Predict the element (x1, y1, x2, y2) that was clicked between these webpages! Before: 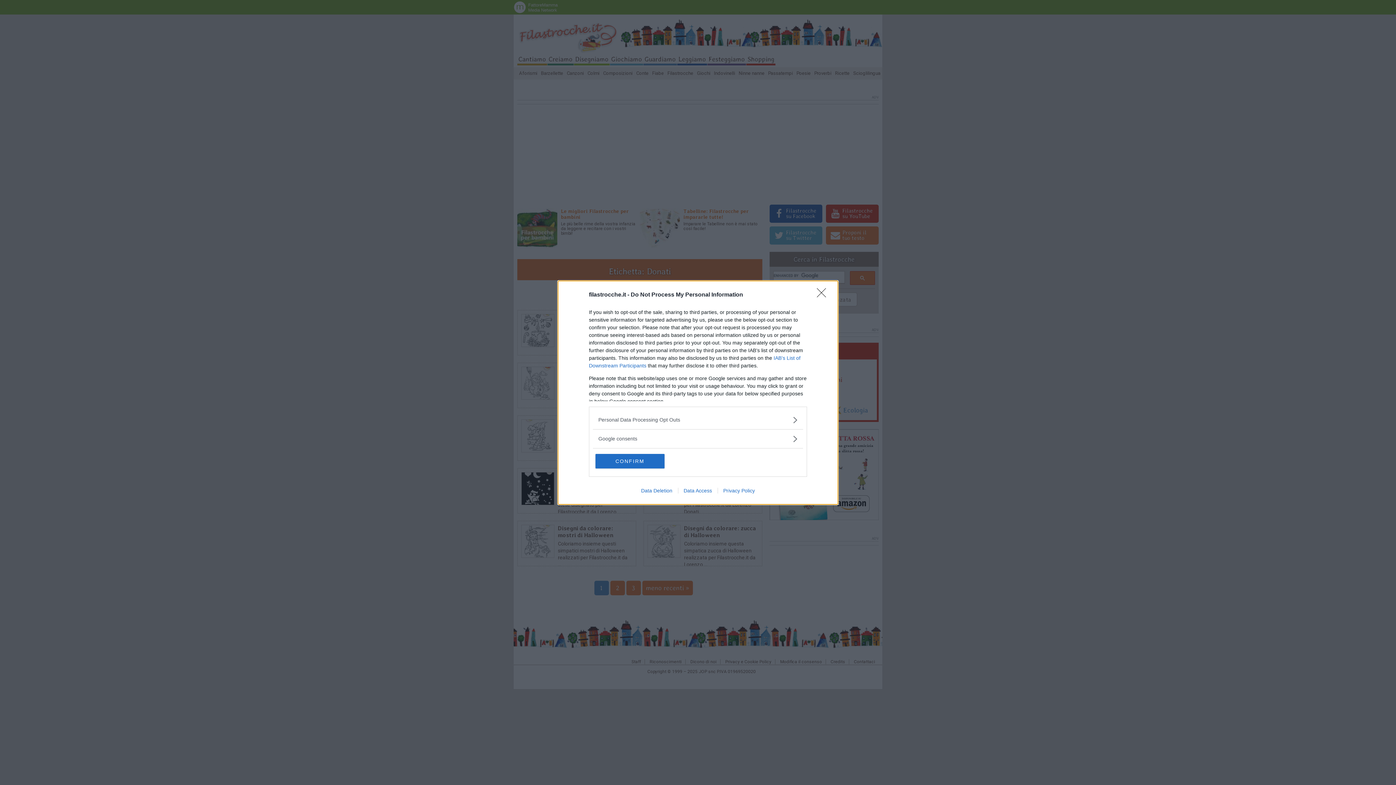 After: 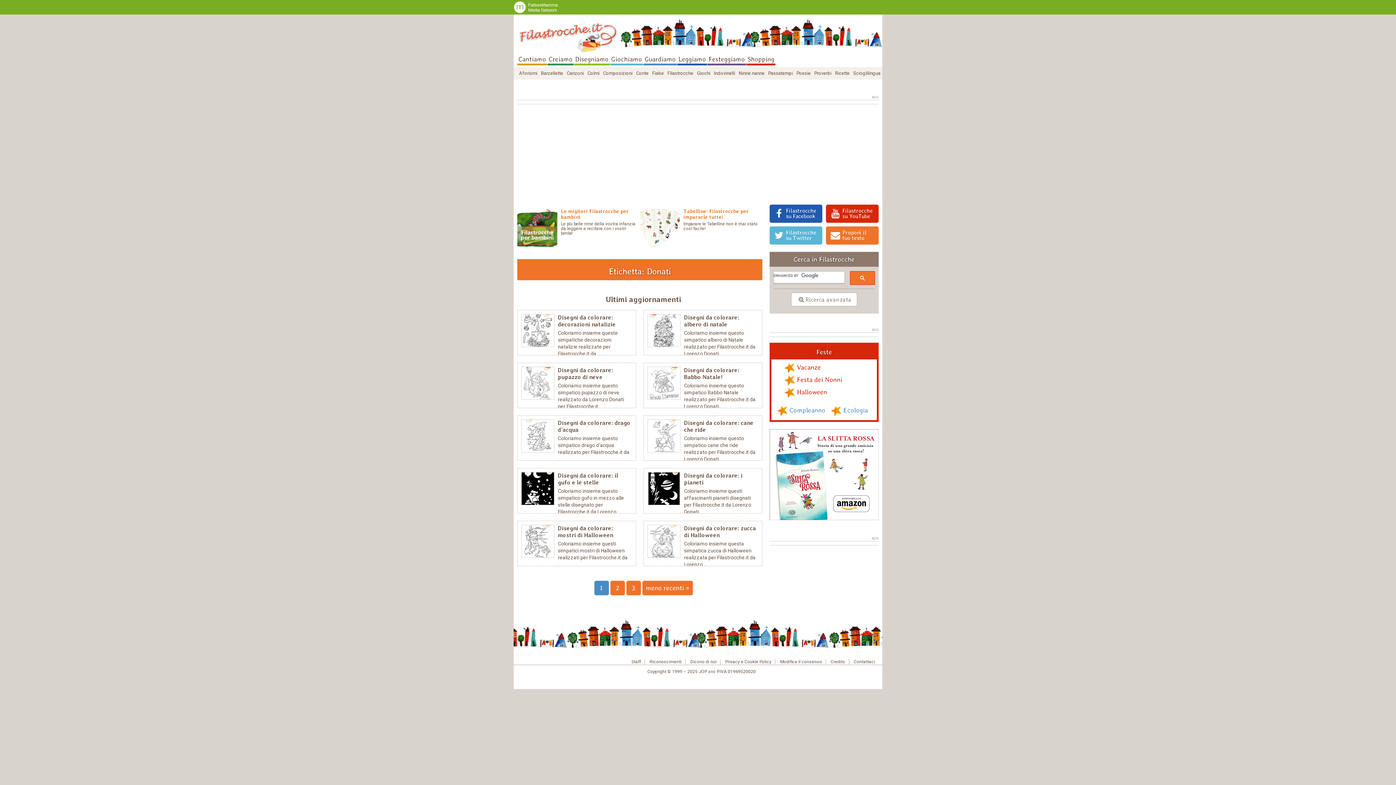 Action: label: CONFIRM bbox: (595, 454, 664, 468)